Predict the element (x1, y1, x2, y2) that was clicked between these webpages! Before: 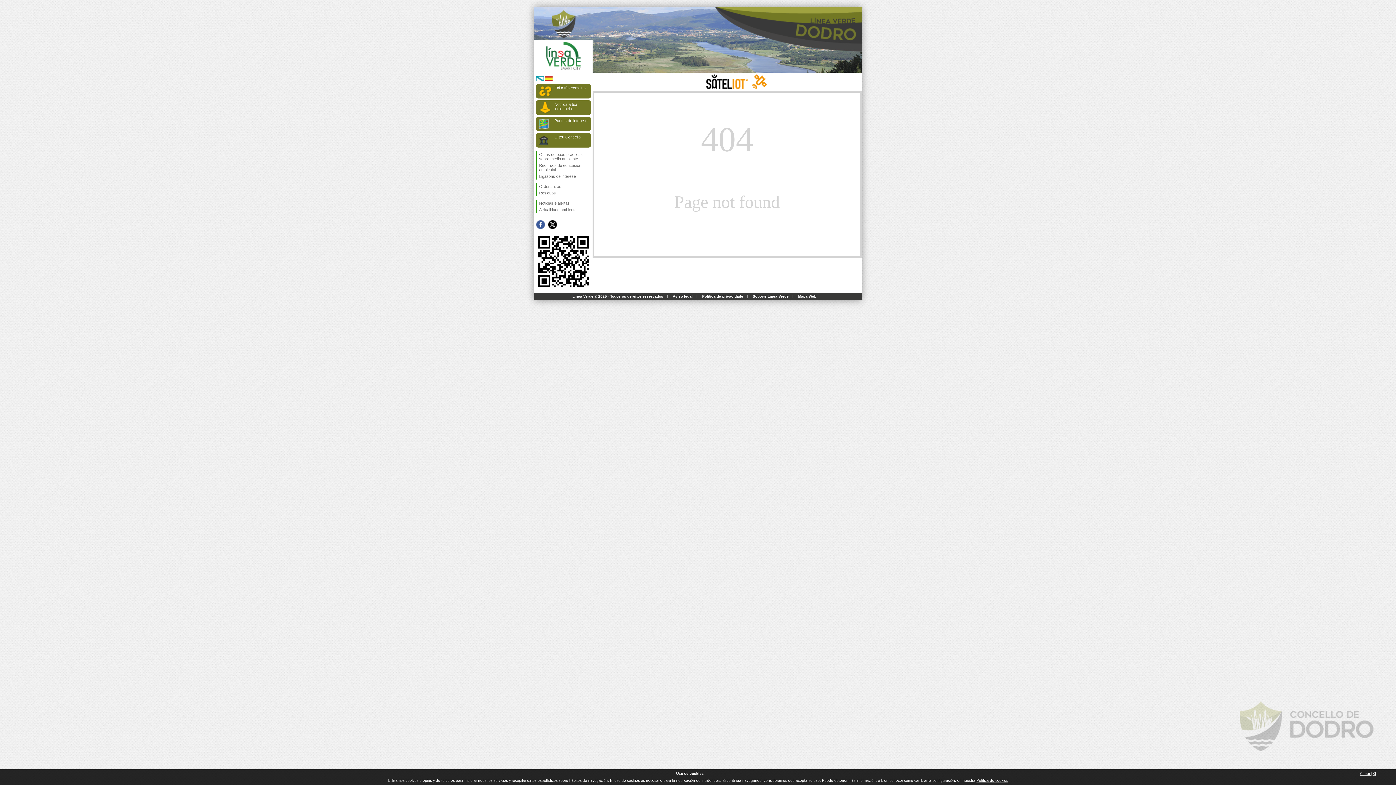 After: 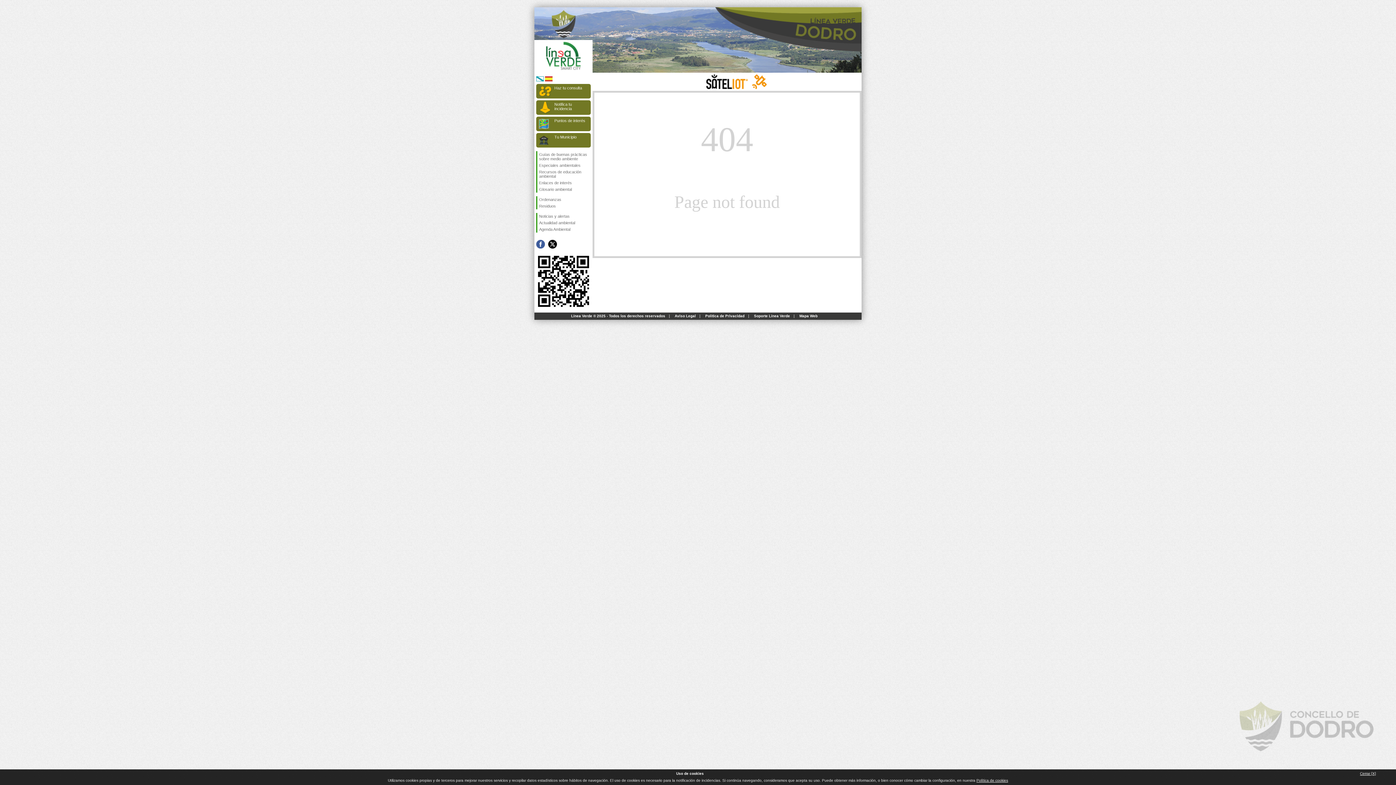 Action: bbox: (545, 78, 552, 82)